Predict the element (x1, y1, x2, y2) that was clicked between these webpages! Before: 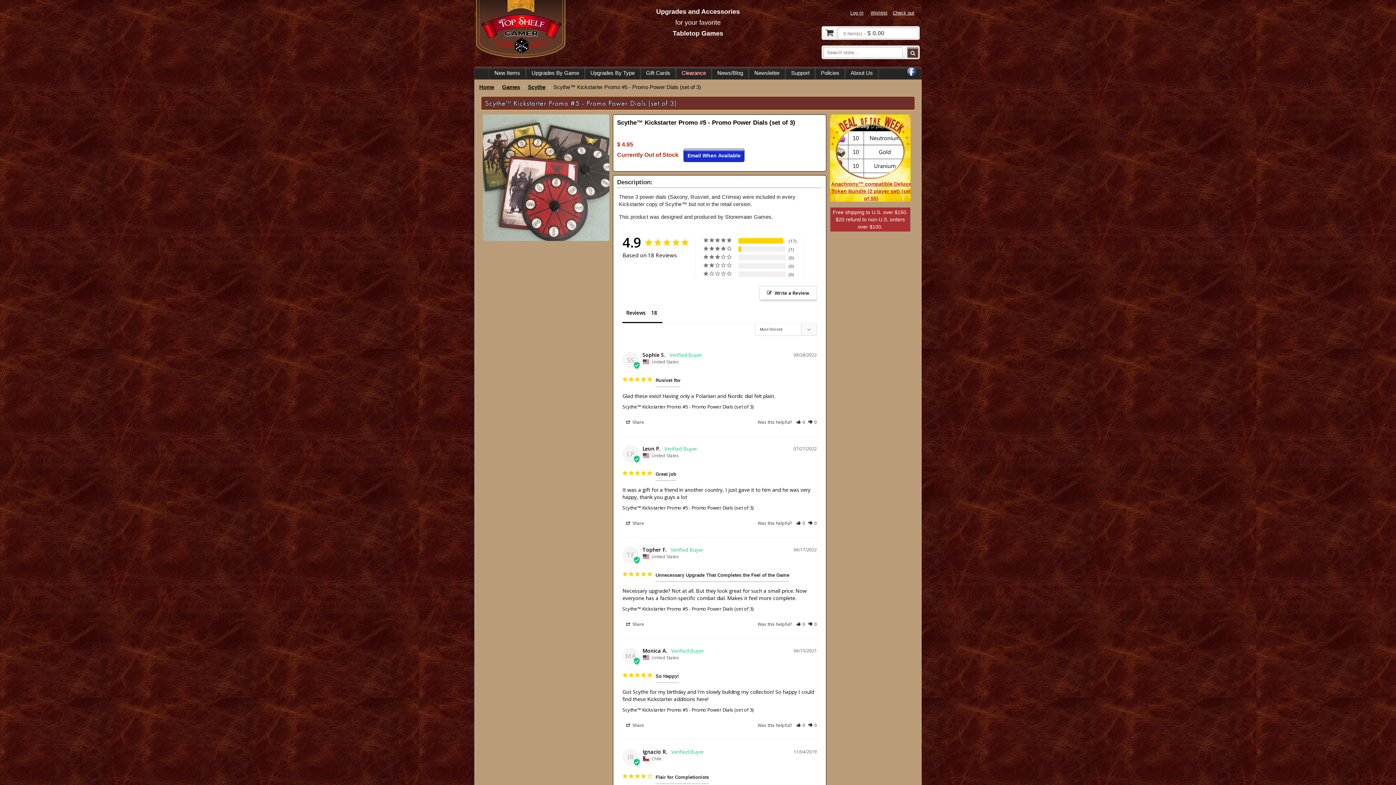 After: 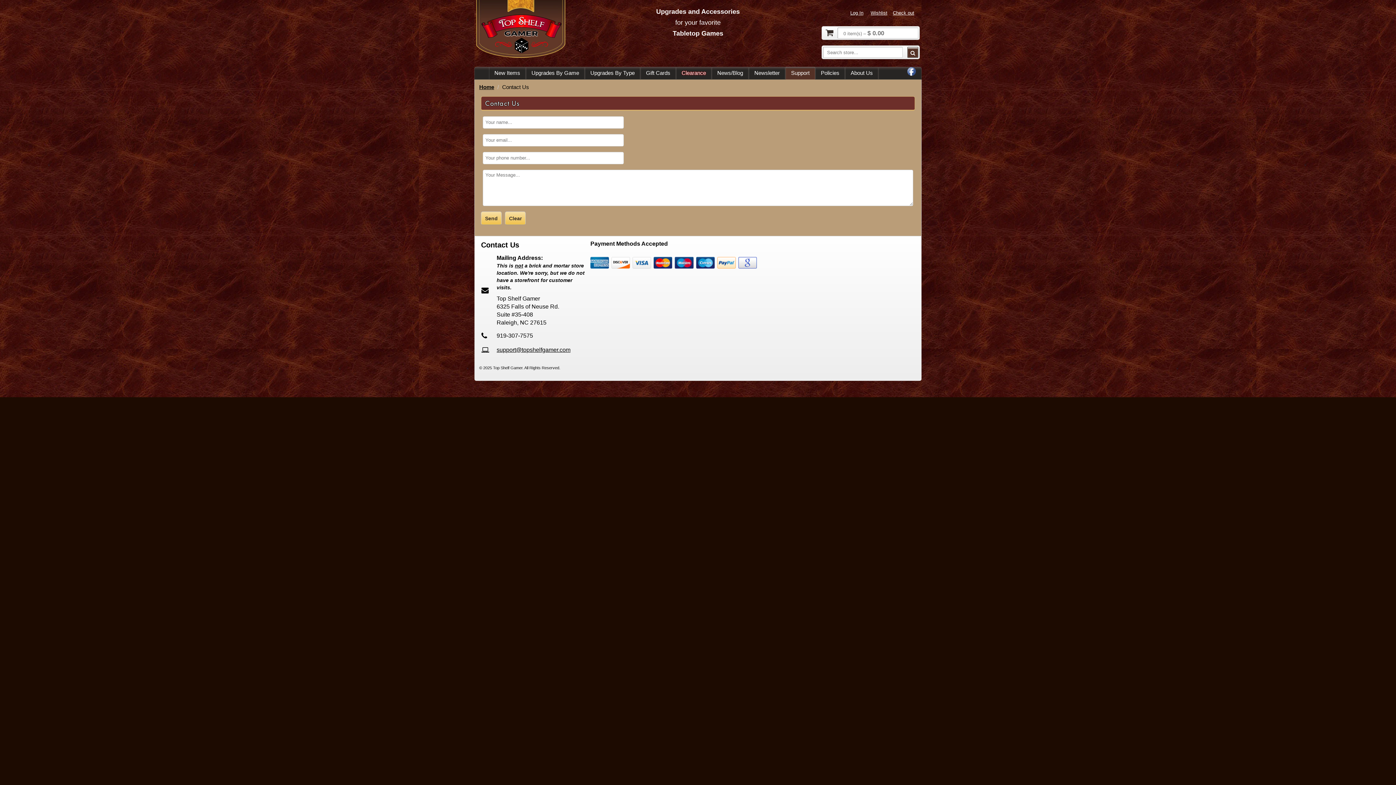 Action: label: Support bbox: (785, 66, 815, 79)